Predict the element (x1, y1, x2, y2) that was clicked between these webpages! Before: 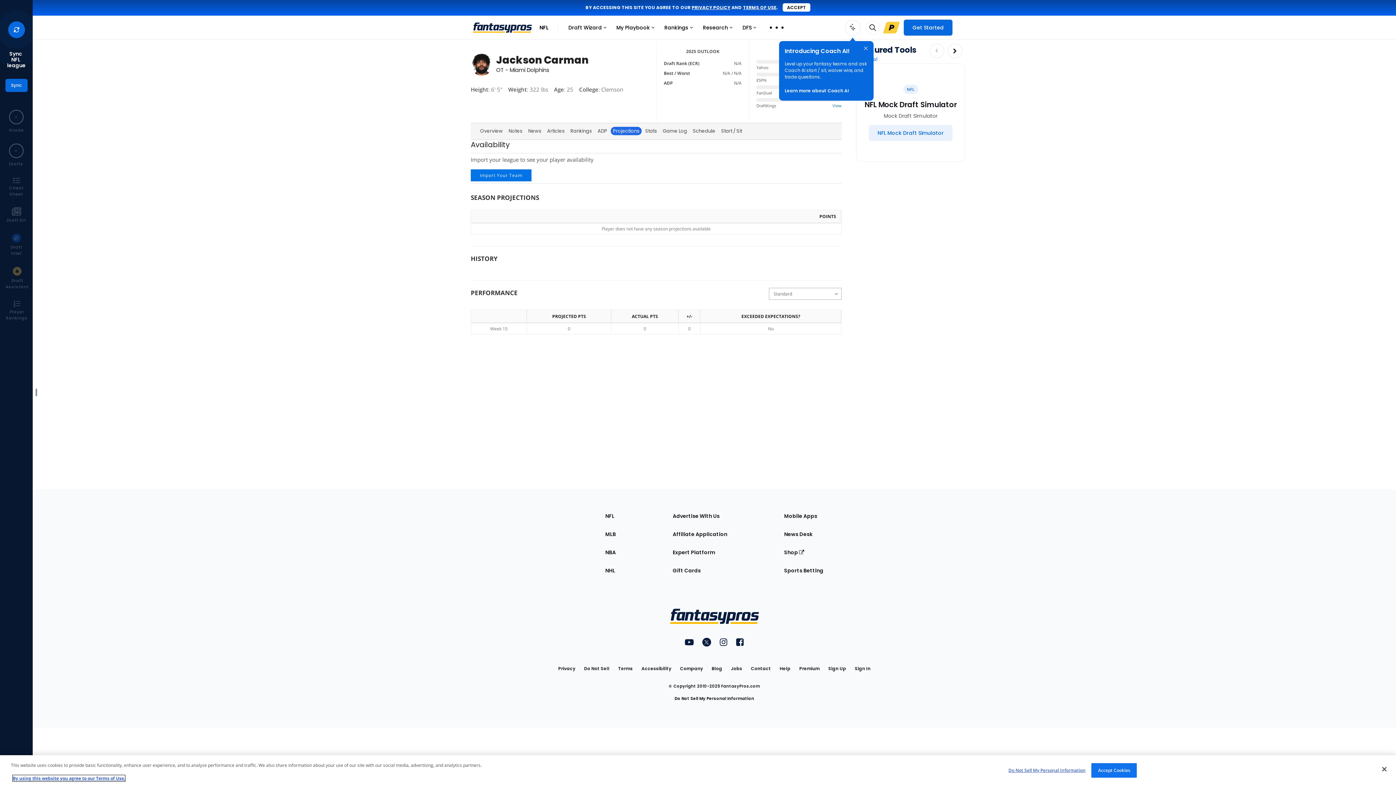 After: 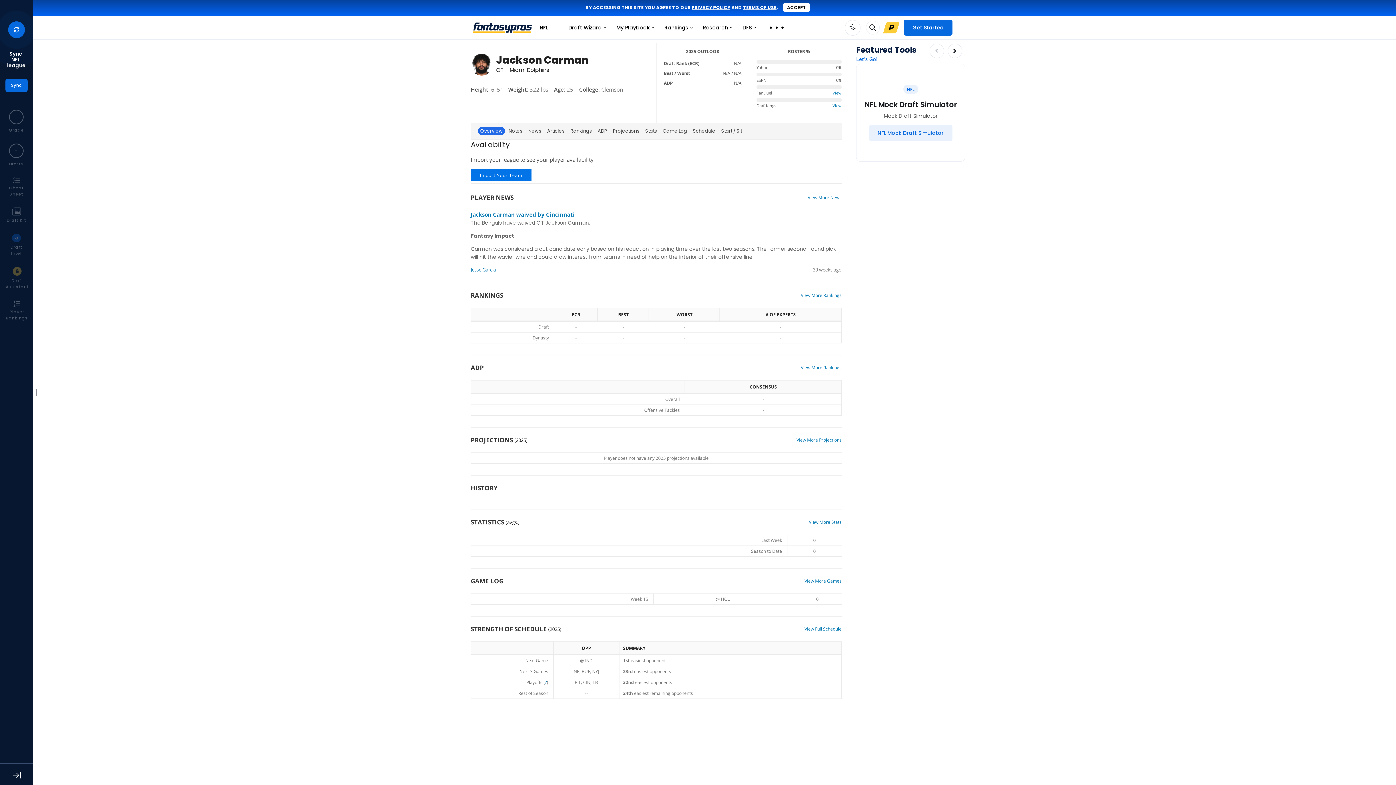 Action: bbox: (478, 164, 505, 173) label: Overview